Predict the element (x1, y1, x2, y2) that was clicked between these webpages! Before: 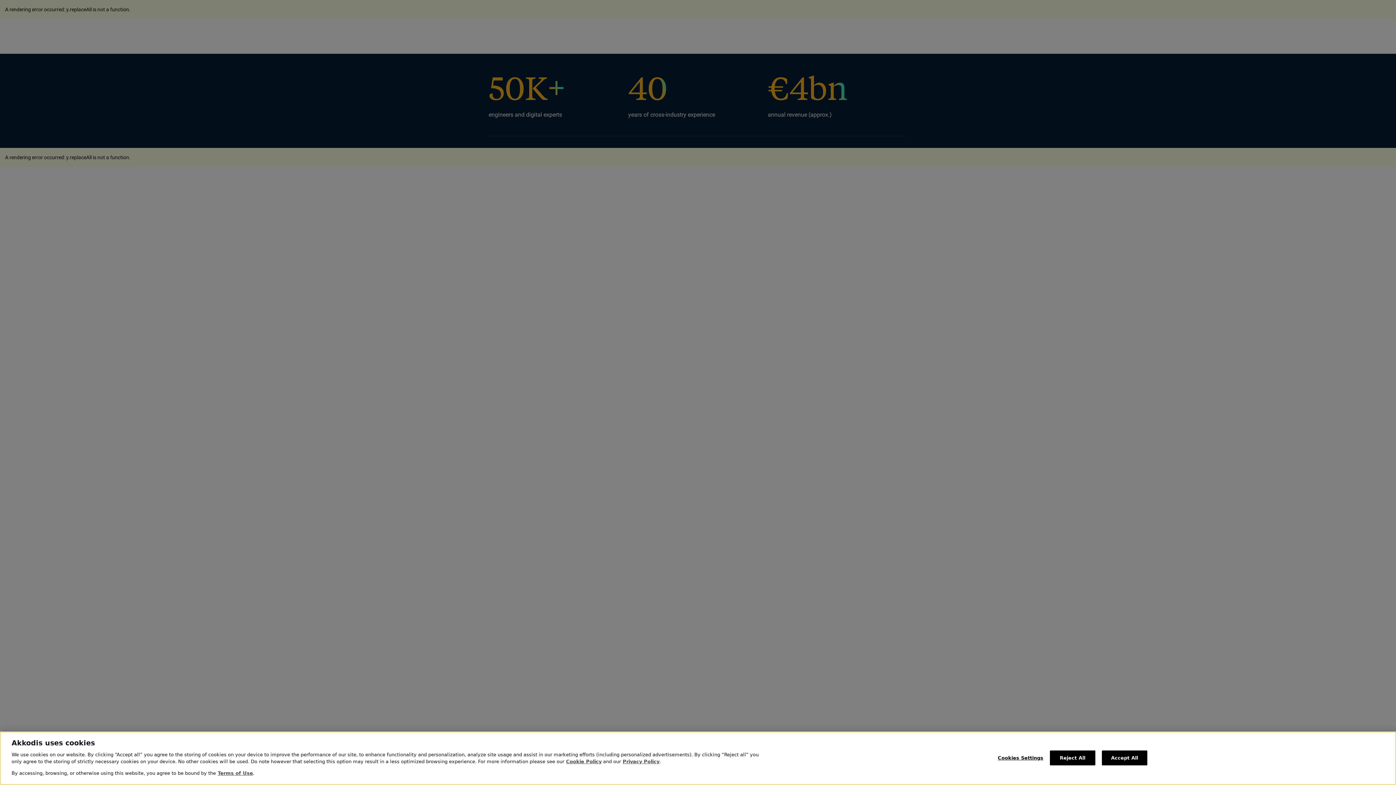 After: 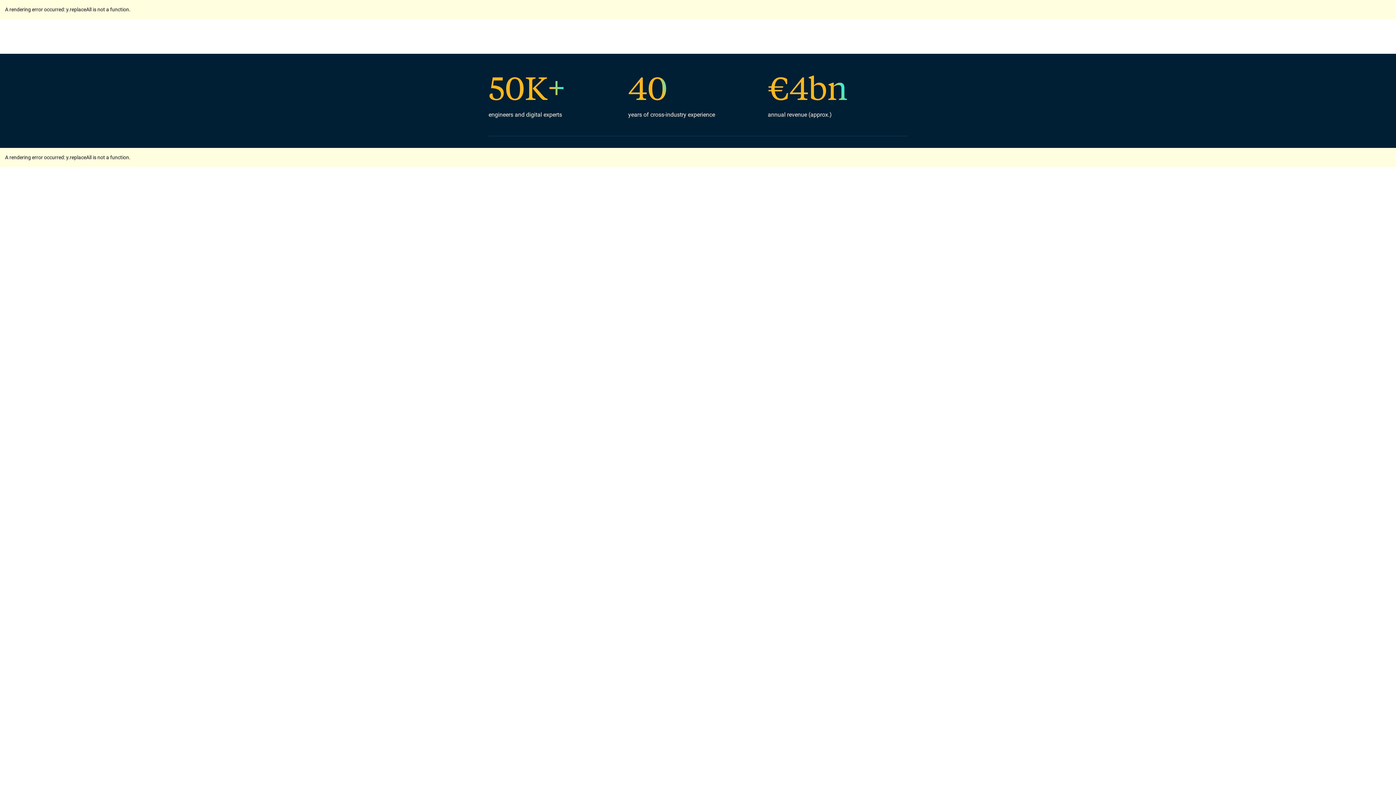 Action: bbox: (1050, 750, 1095, 765) label: Reject All